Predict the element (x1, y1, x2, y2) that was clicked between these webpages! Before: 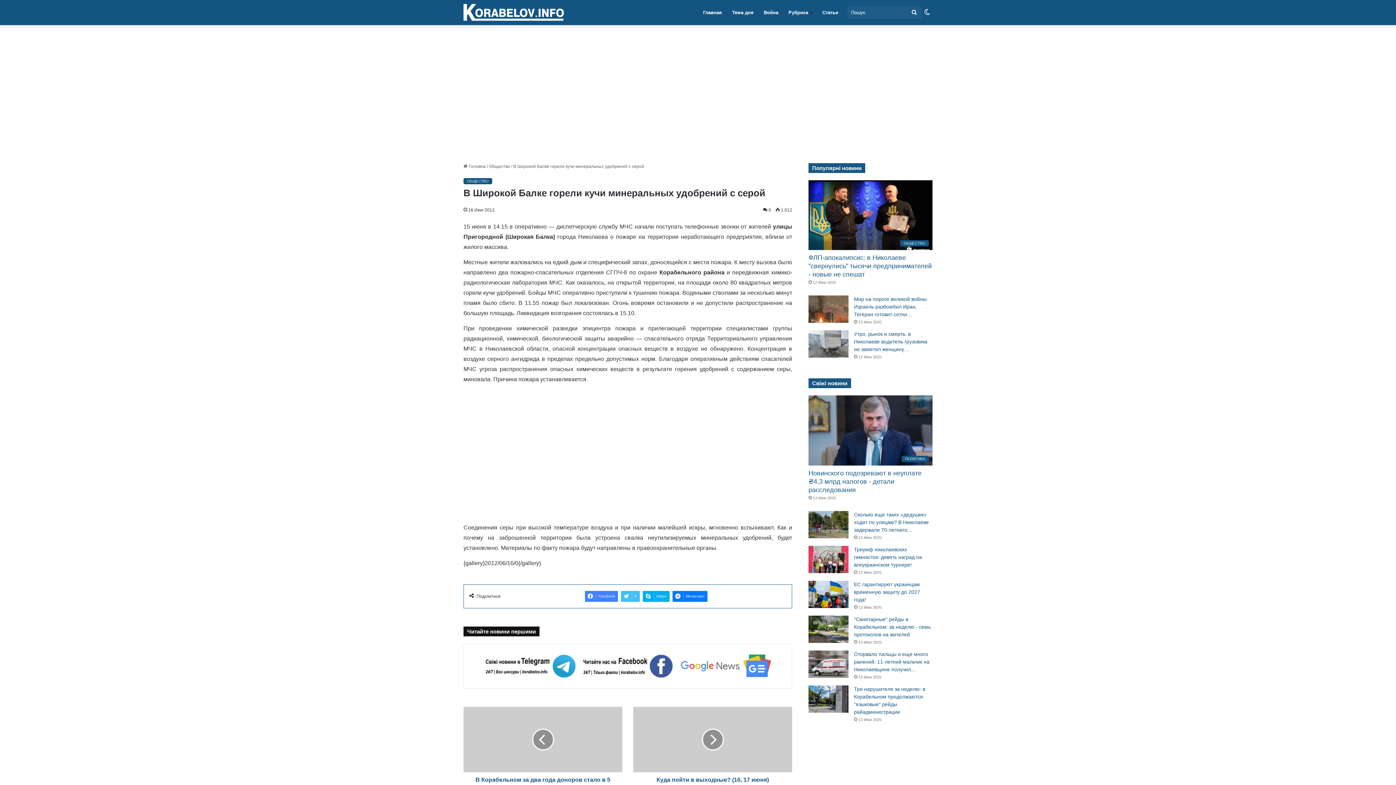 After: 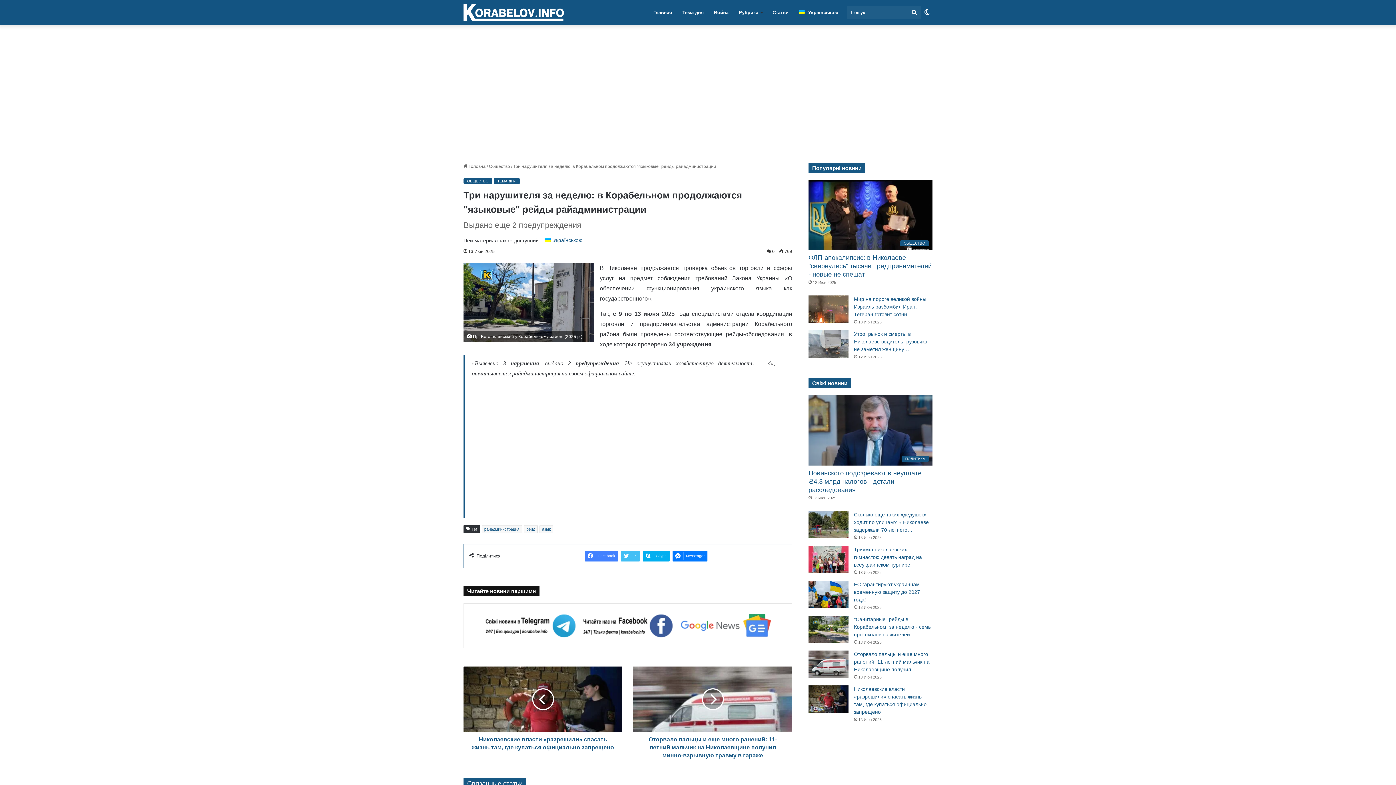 Action: bbox: (808, 685, 848, 712) label: Три нарушителя за неделю: в Корабельном продолжаются "языковые" рейды райадминистрации